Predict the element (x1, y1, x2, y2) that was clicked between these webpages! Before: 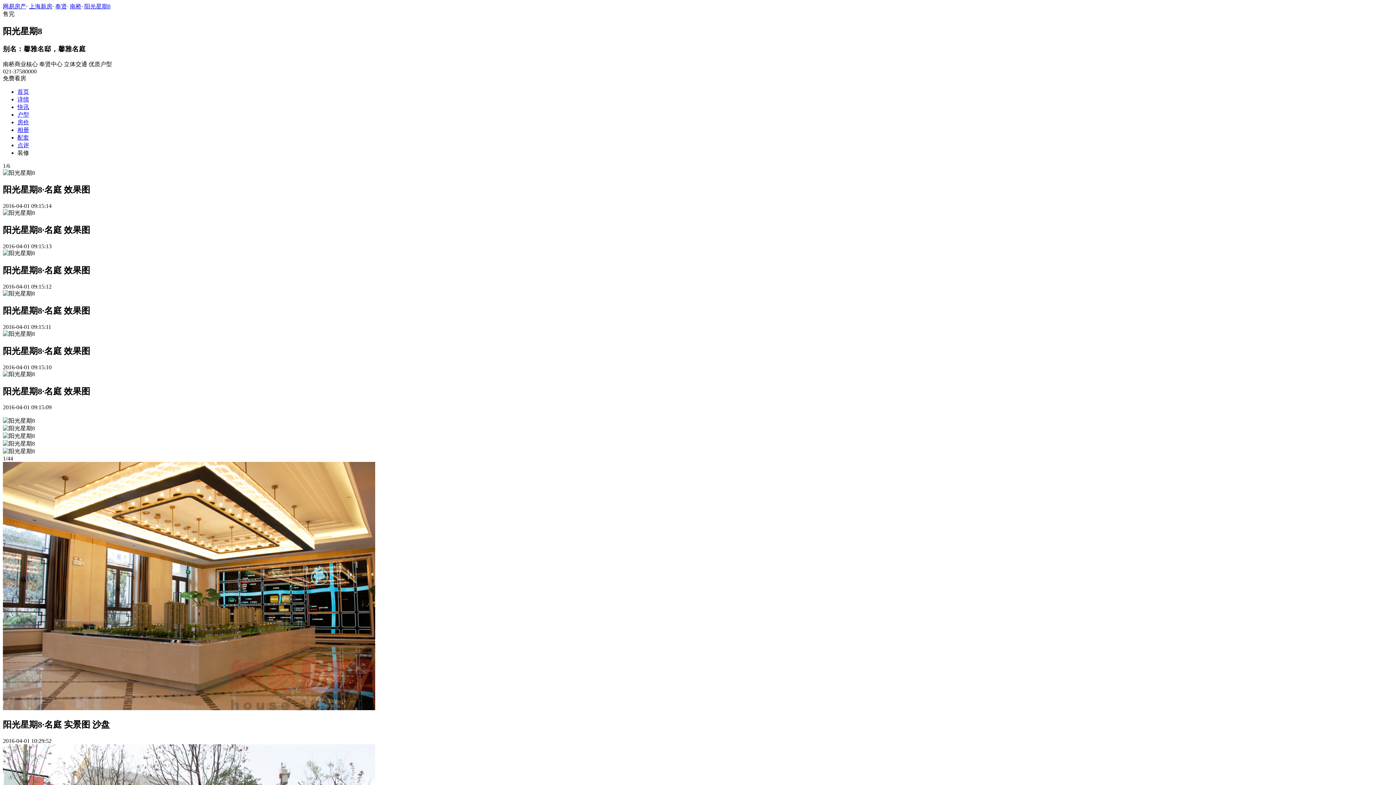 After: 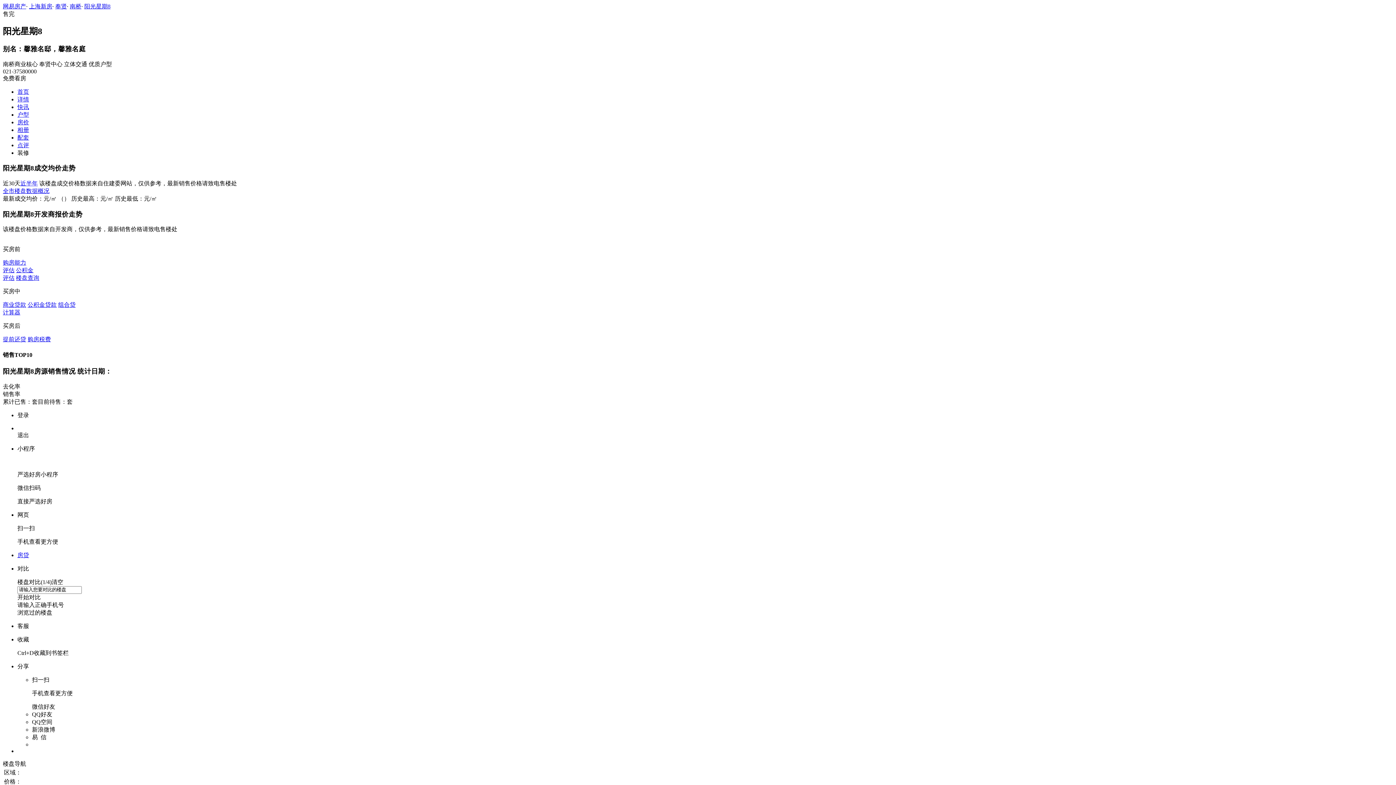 Action: label: 房价 bbox: (17, 119, 29, 125)